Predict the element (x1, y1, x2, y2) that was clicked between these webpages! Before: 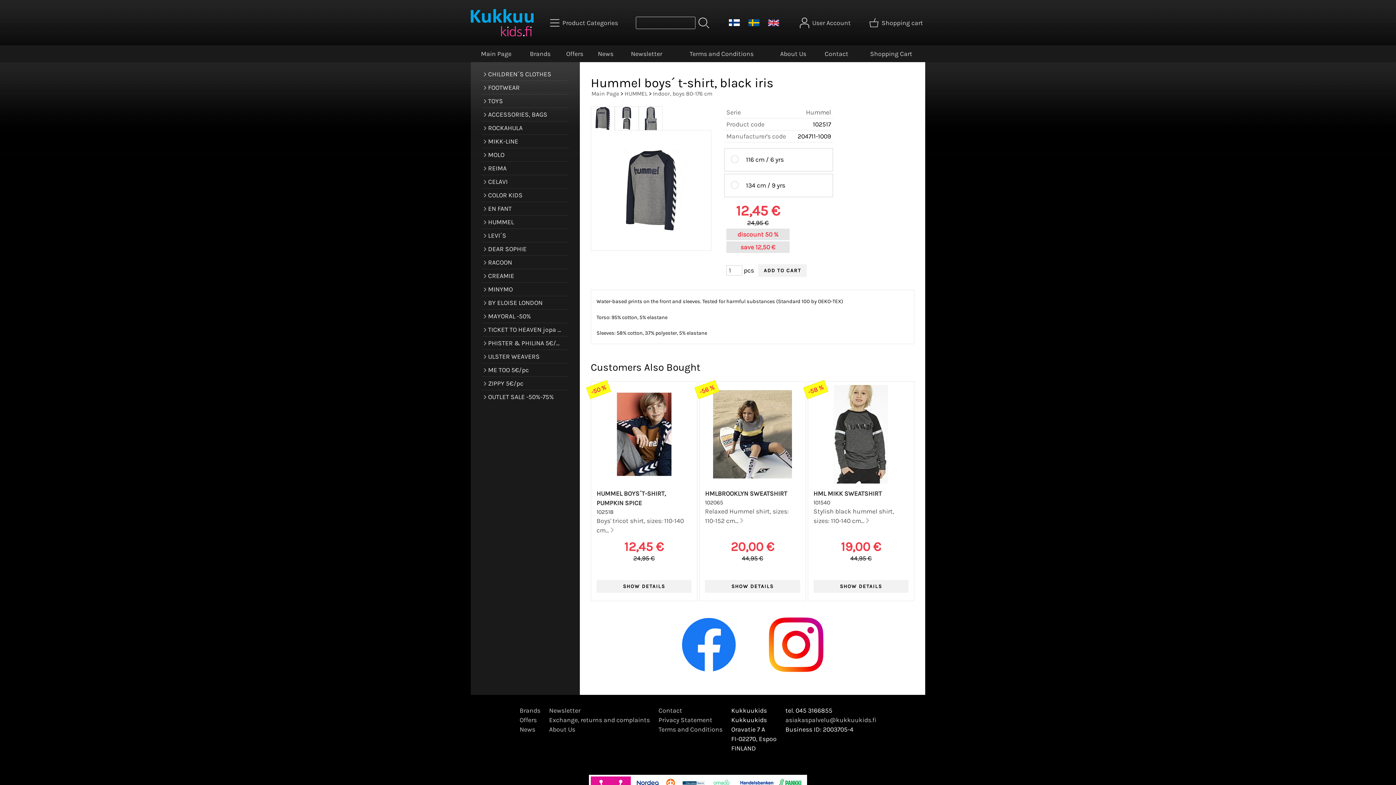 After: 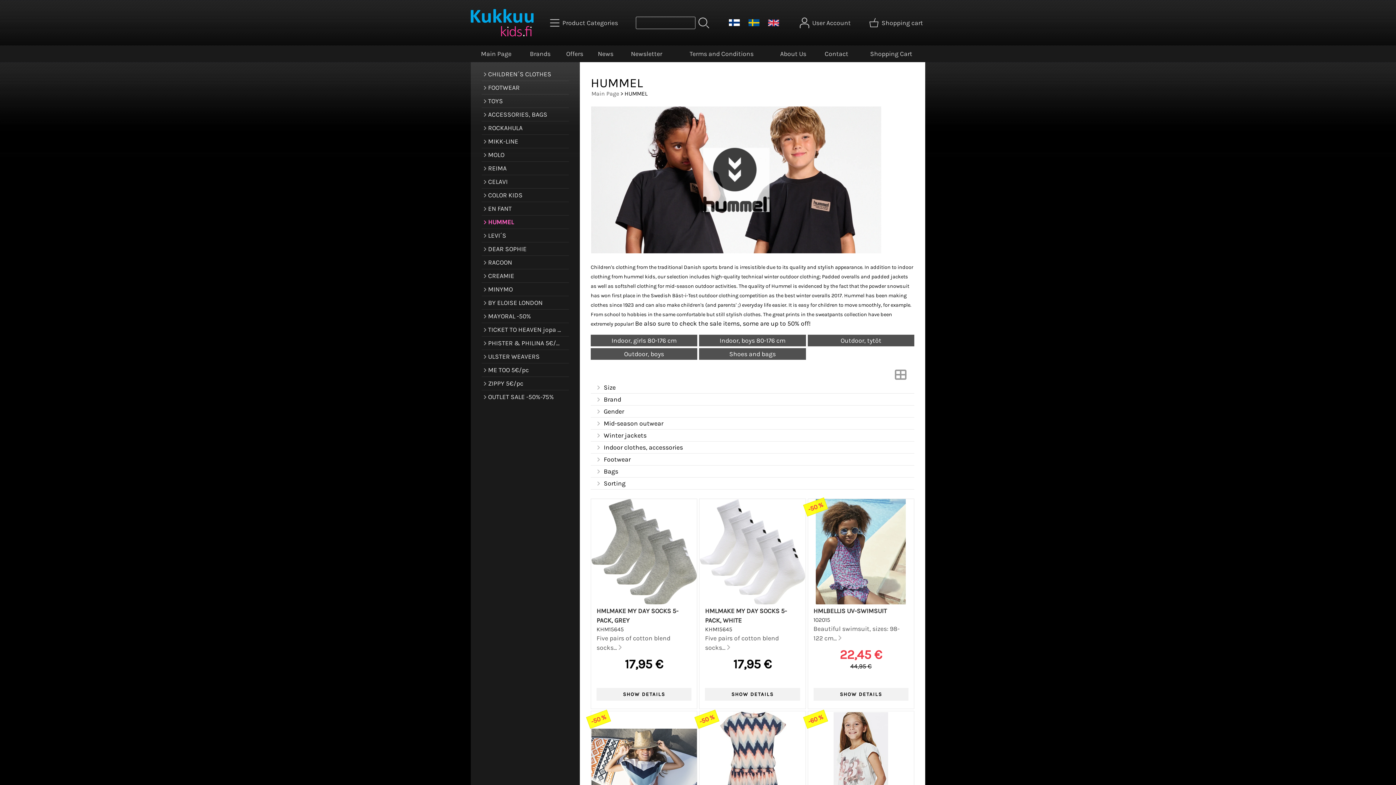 Action: label: HUMMEL bbox: (624, 90, 647, 96)